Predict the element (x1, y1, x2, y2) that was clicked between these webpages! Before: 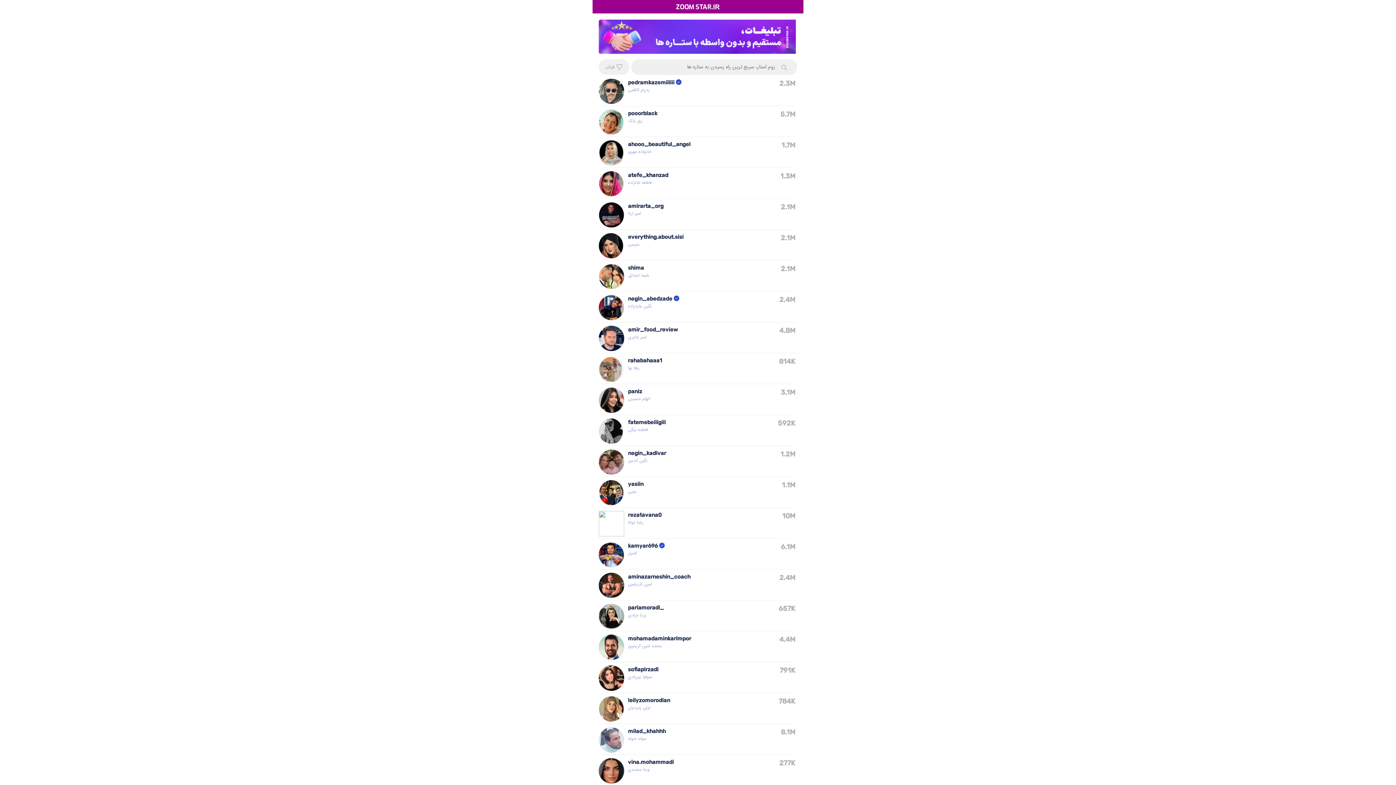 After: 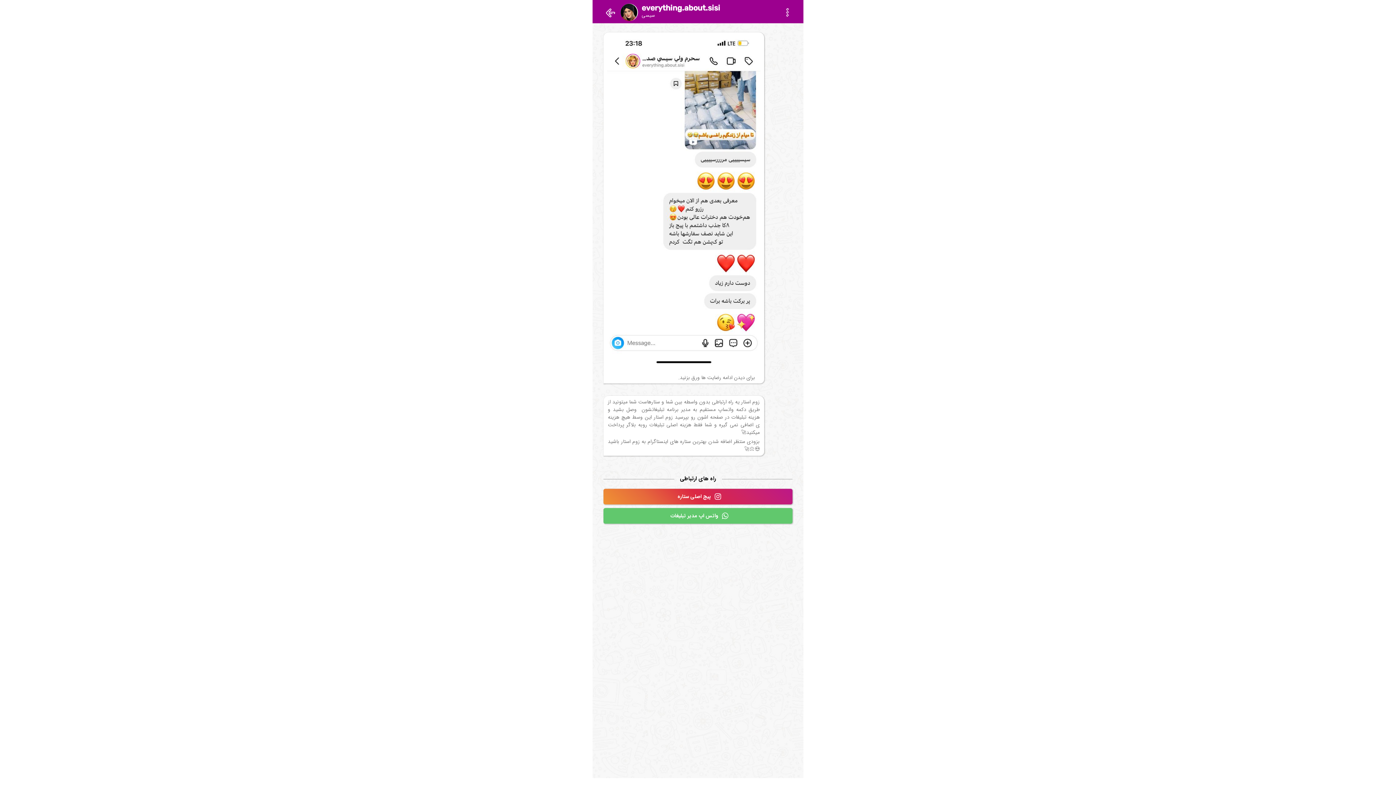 Action: bbox: (599, 233, 797, 260) label: everything.about.sisi
سیسی
2.1M